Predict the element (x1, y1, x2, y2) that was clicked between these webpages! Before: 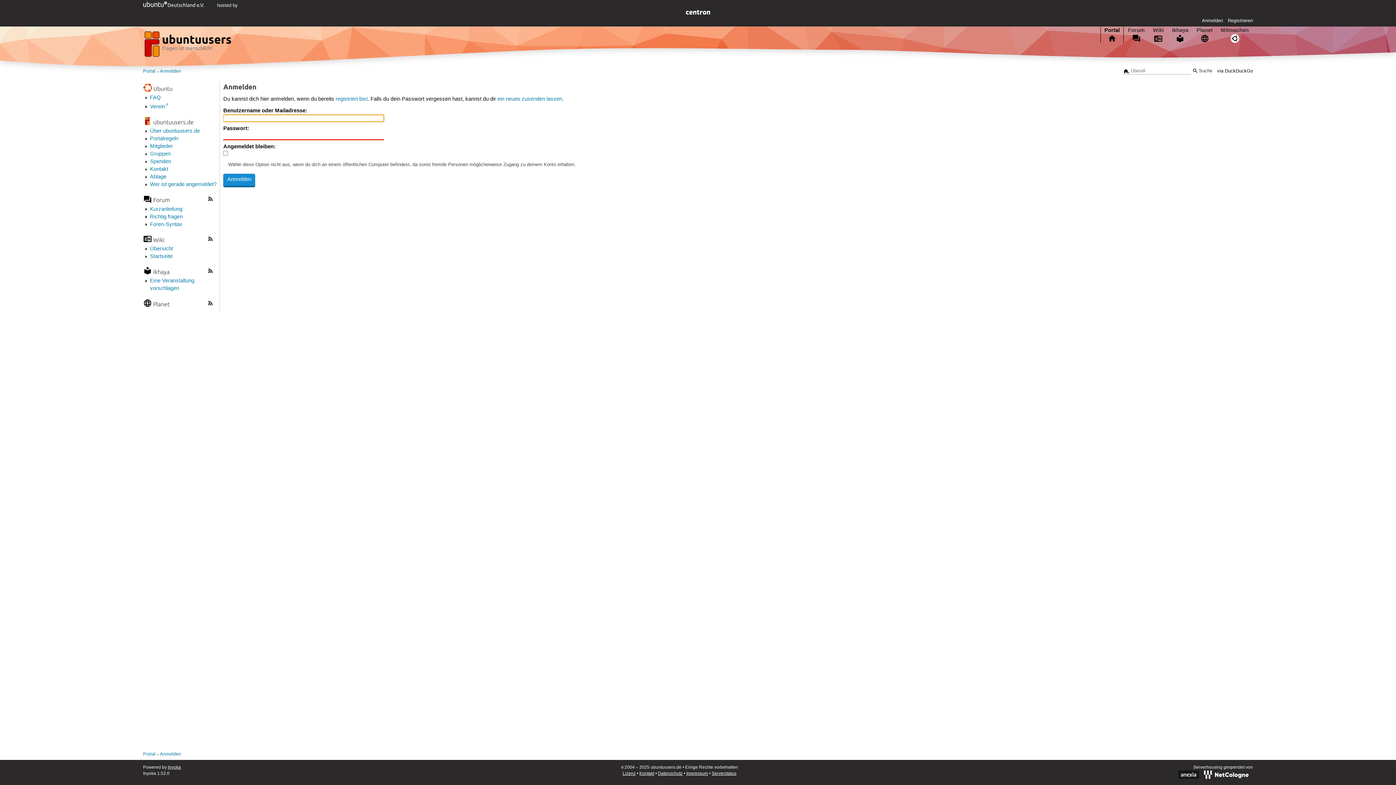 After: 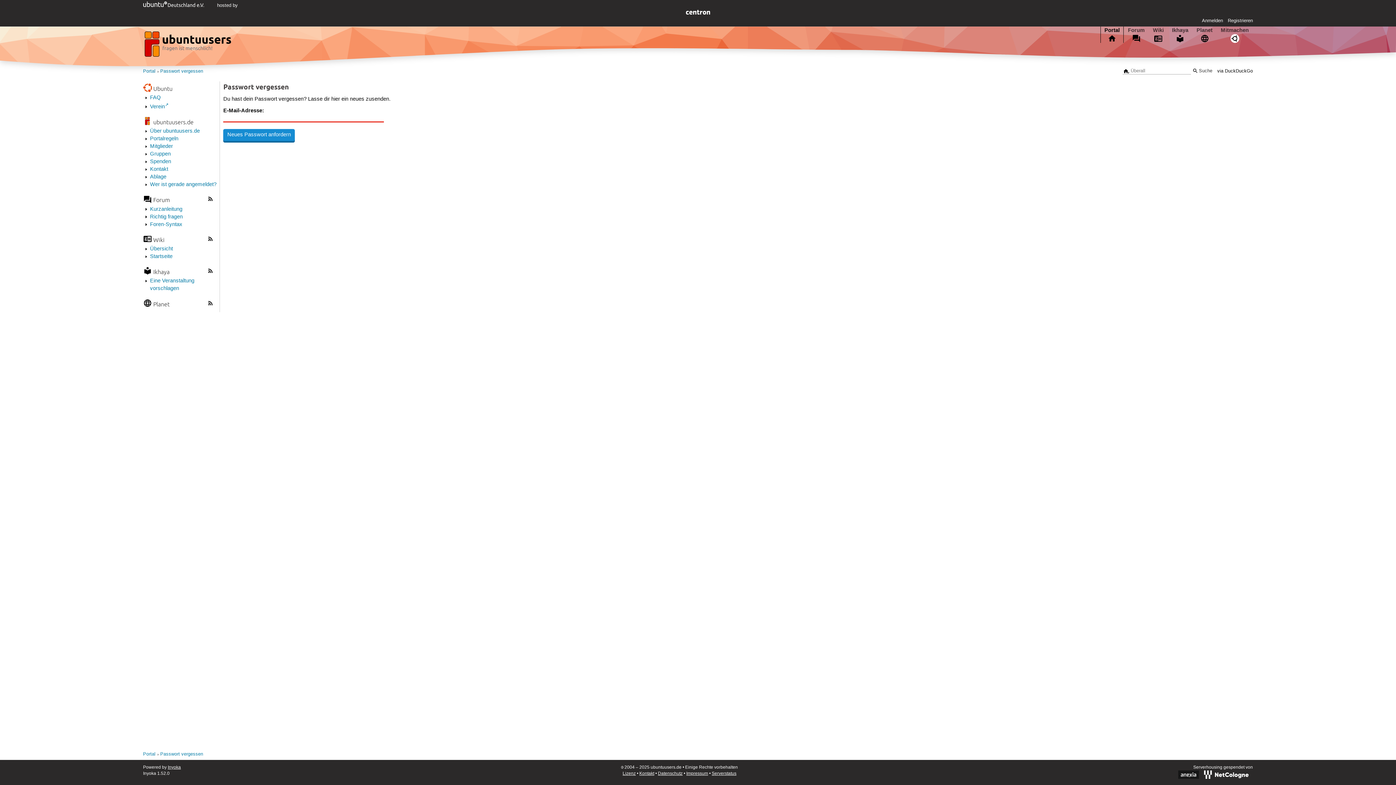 Action: bbox: (497, 95, 562, 102) label: ein neues zusenden lassen